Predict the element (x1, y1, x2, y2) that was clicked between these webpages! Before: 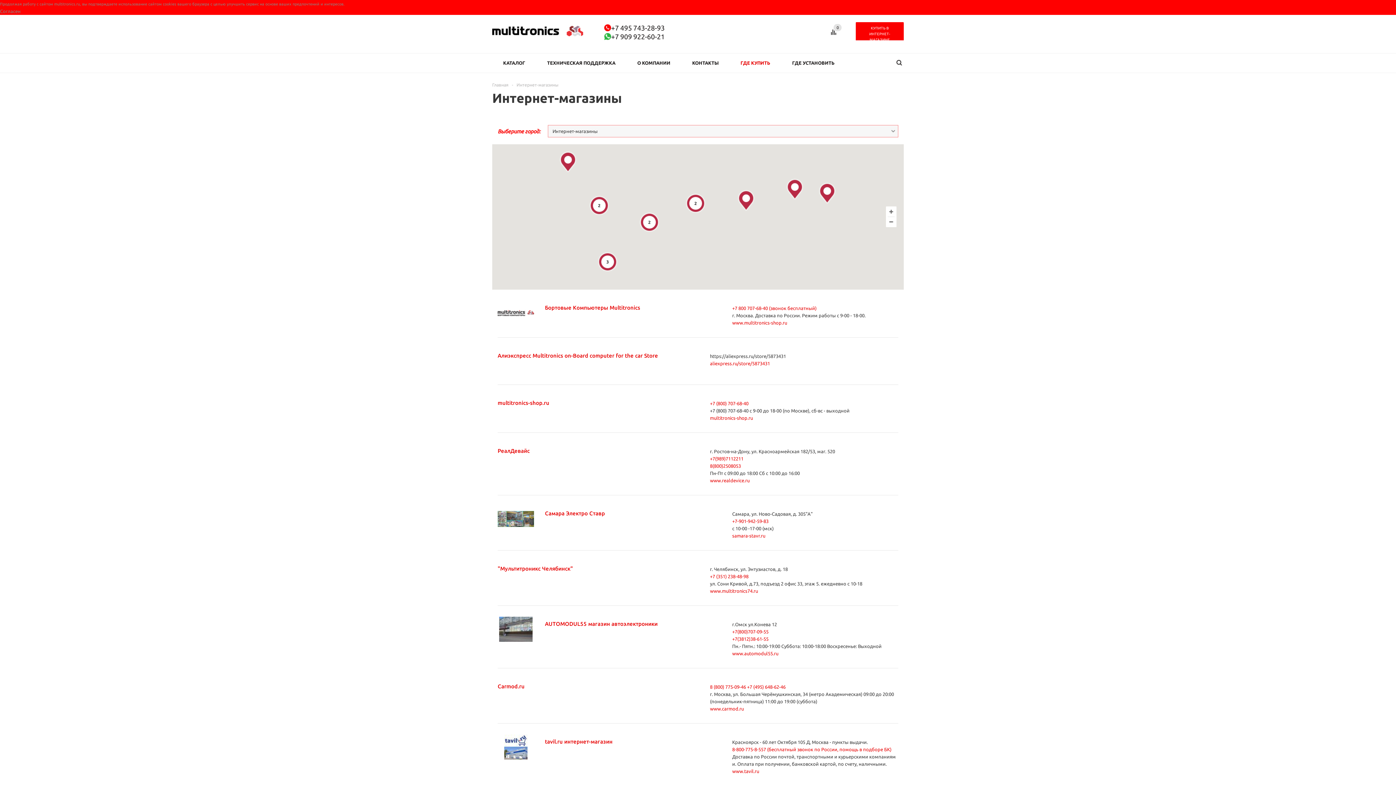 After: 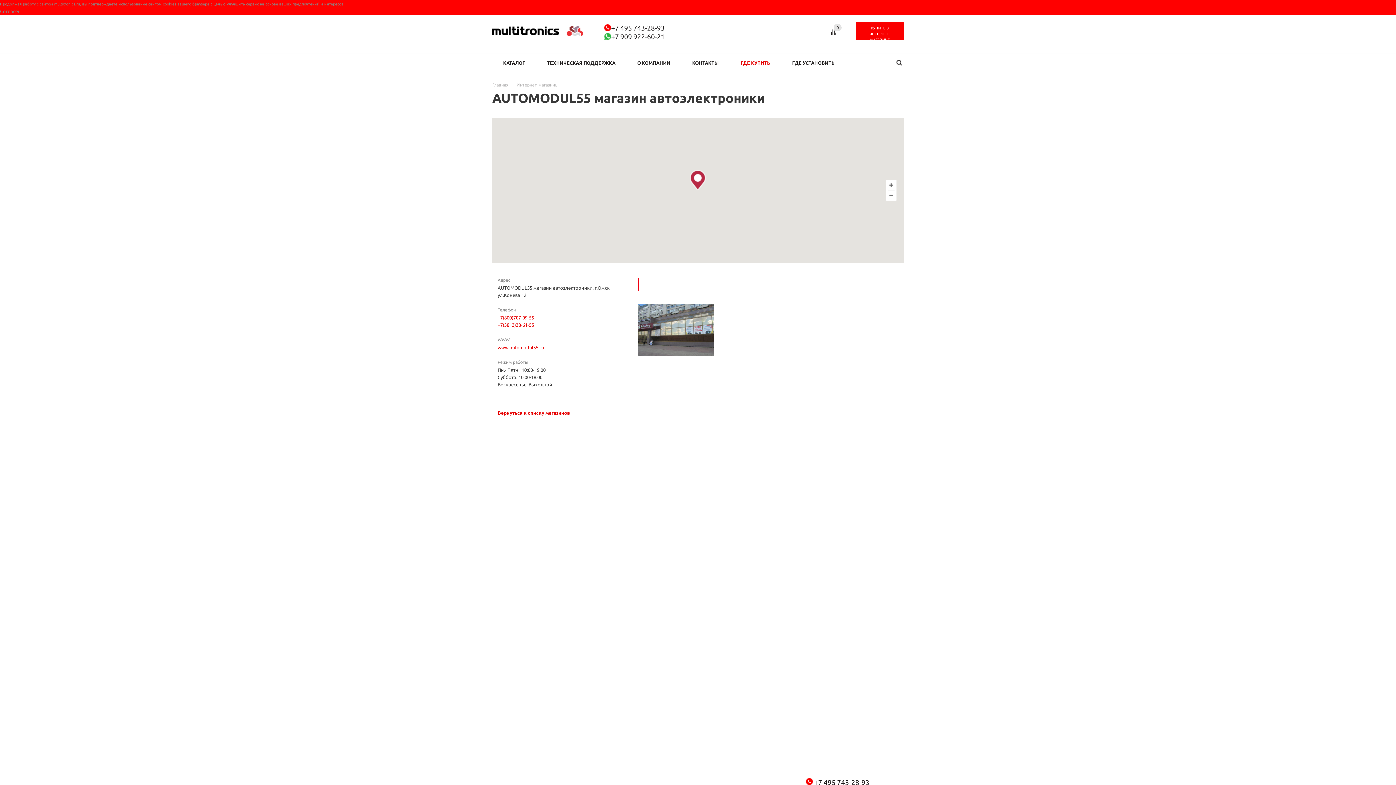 Action: bbox: (545, 620, 721, 628) label: AUTOMODUL55 магазин автоэлектроники